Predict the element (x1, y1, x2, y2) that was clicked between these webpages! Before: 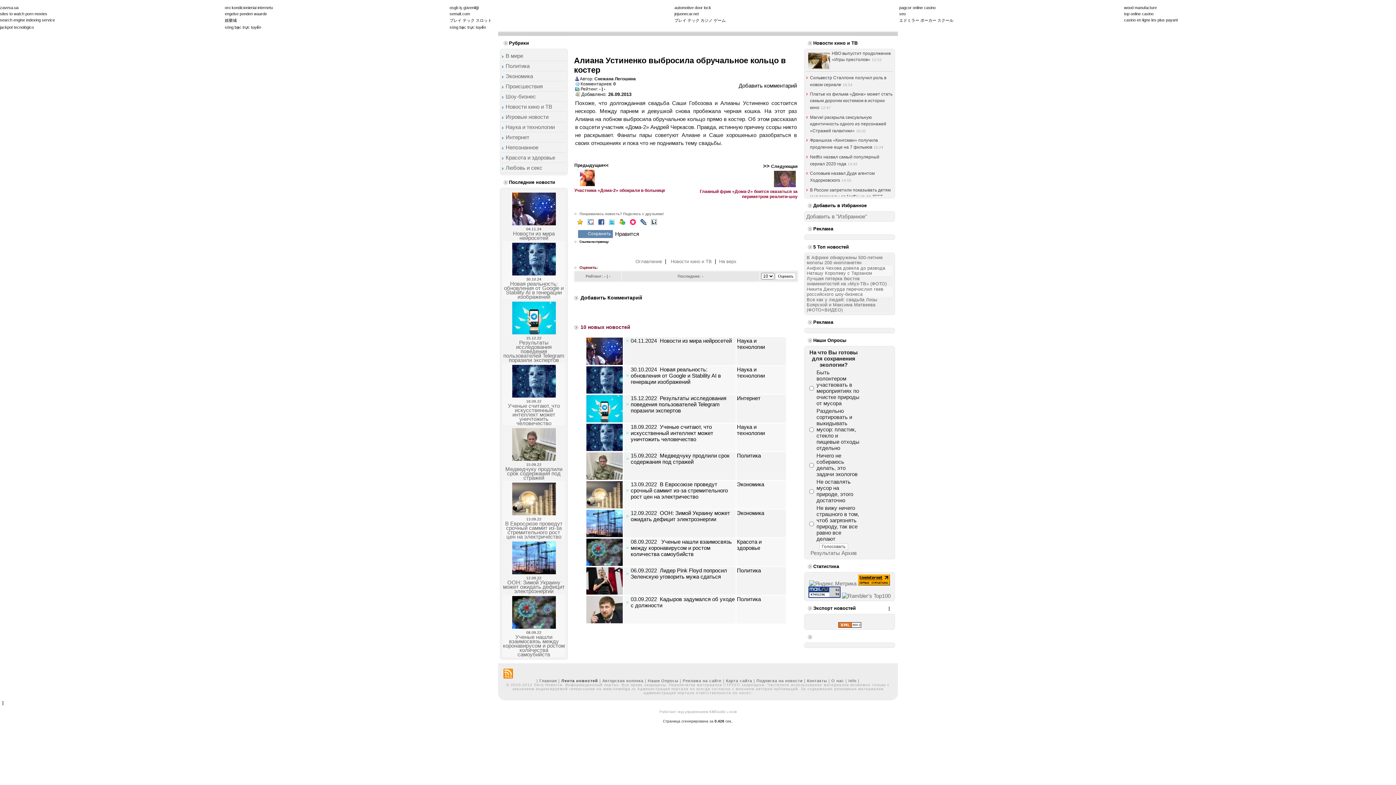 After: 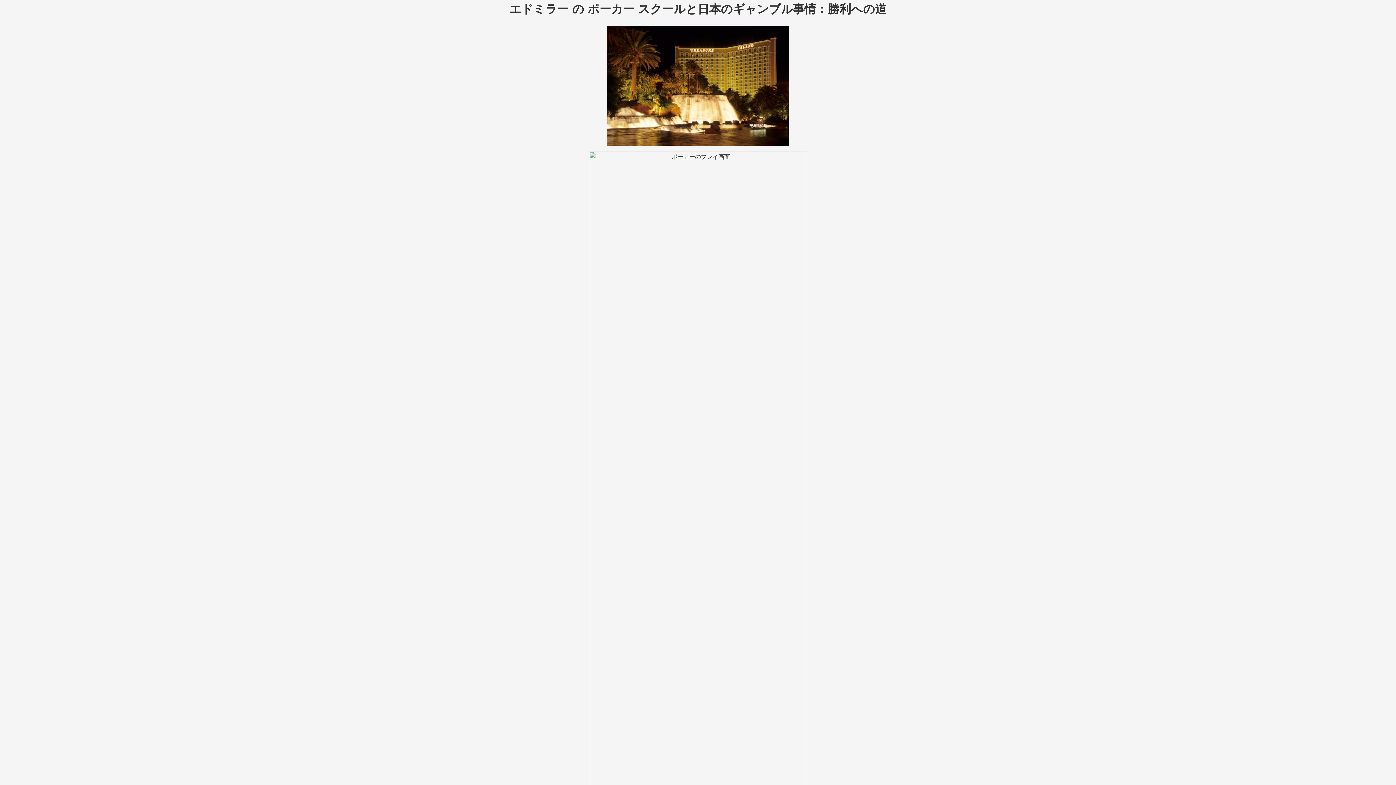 Action: bbox: (899, 18, 953, 22) label: エドミラー ポーカー スクール